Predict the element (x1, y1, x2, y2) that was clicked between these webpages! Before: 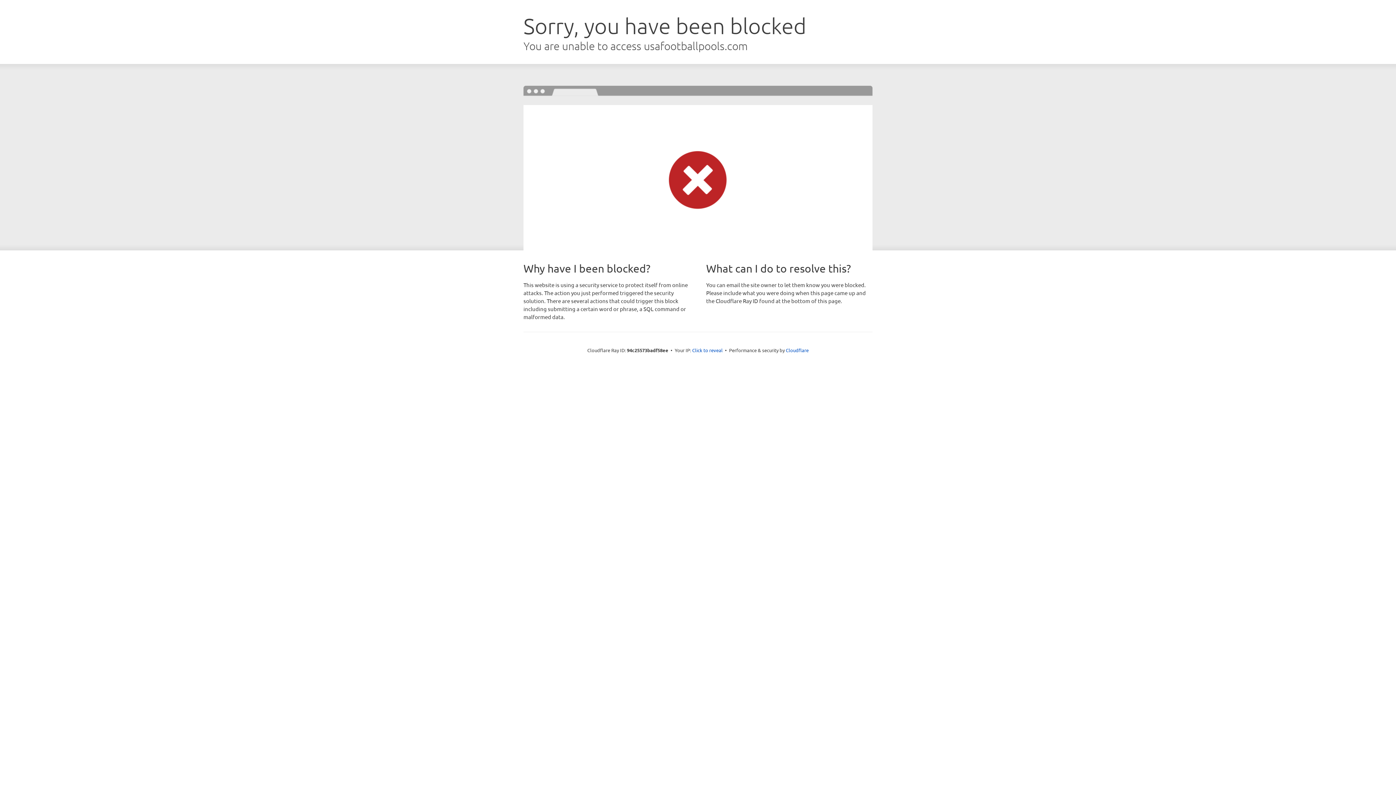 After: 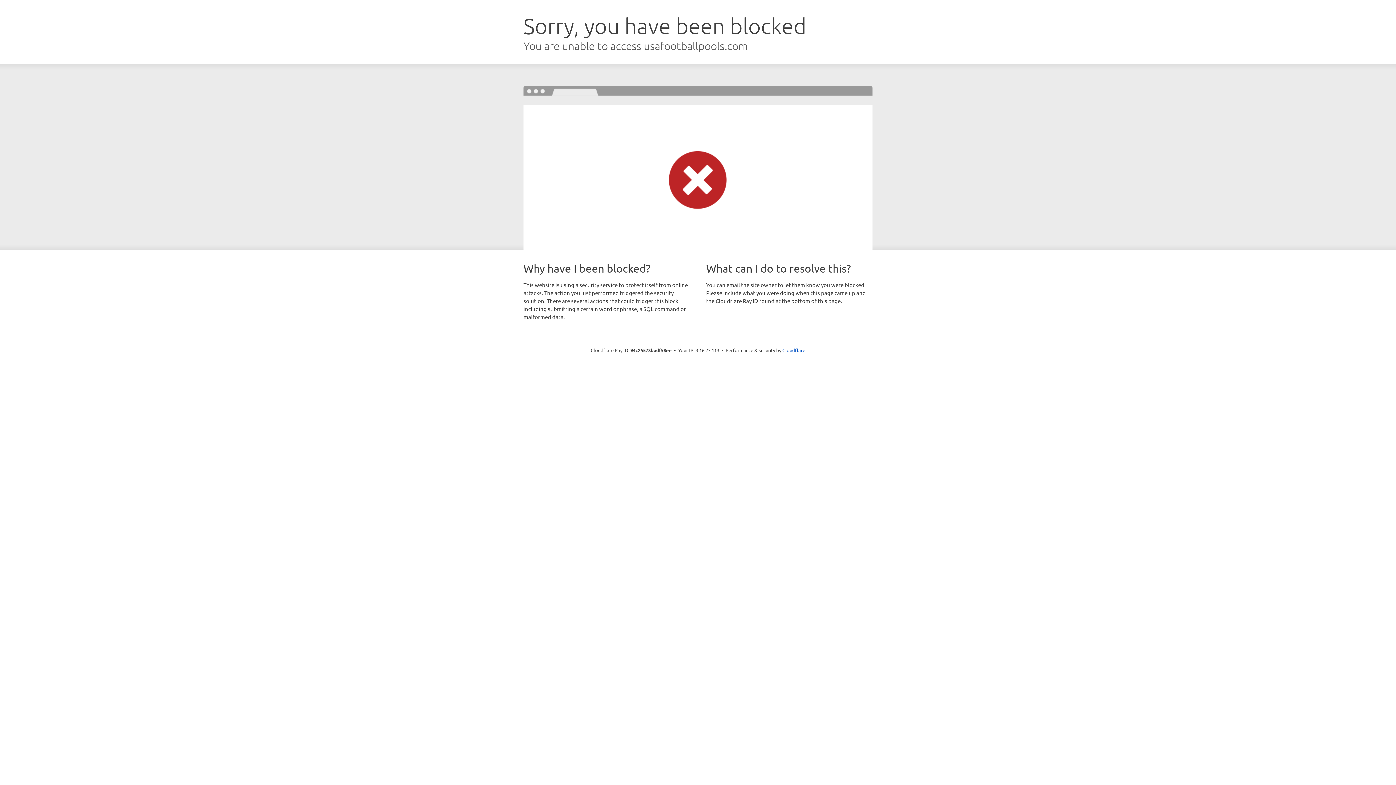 Action: bbox: (692, 346, 722, 353) label: Click to reveal